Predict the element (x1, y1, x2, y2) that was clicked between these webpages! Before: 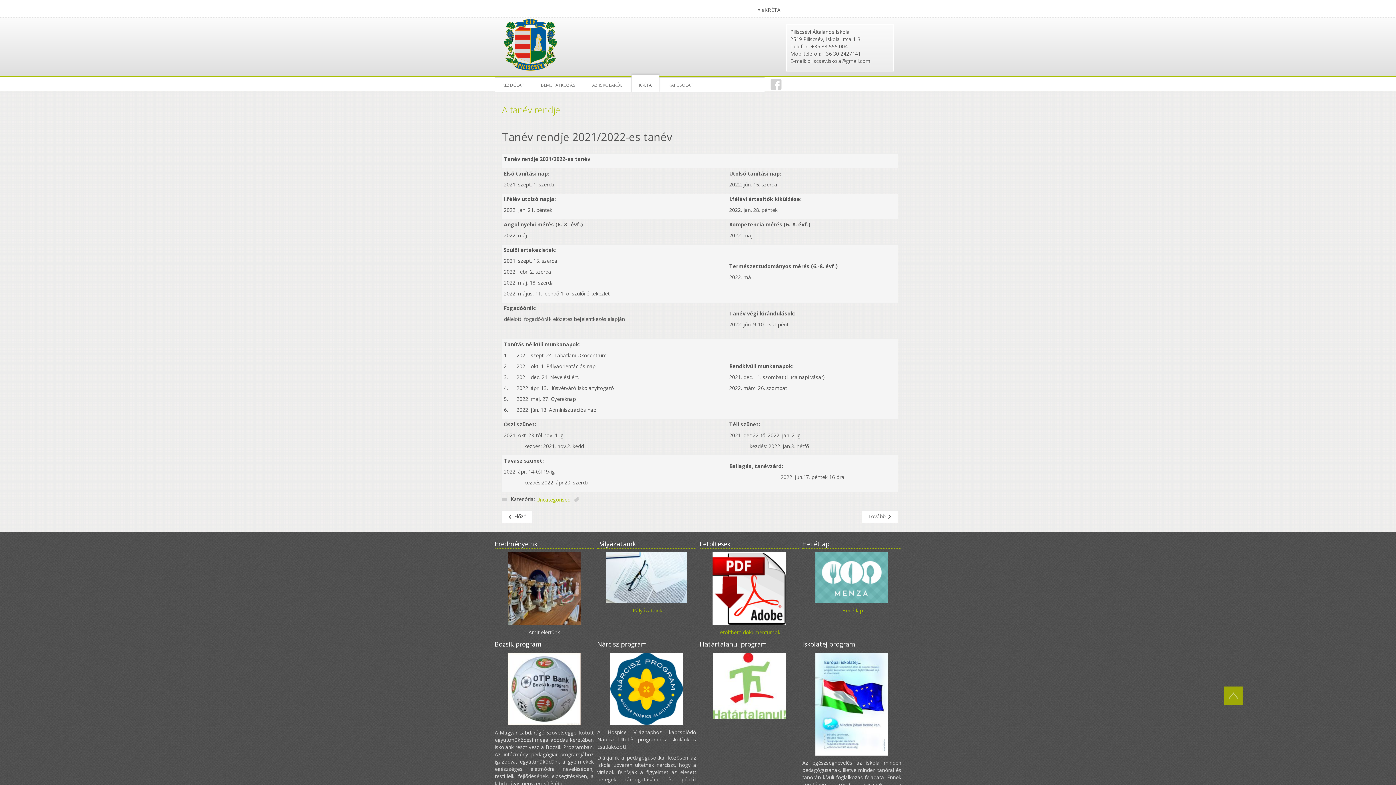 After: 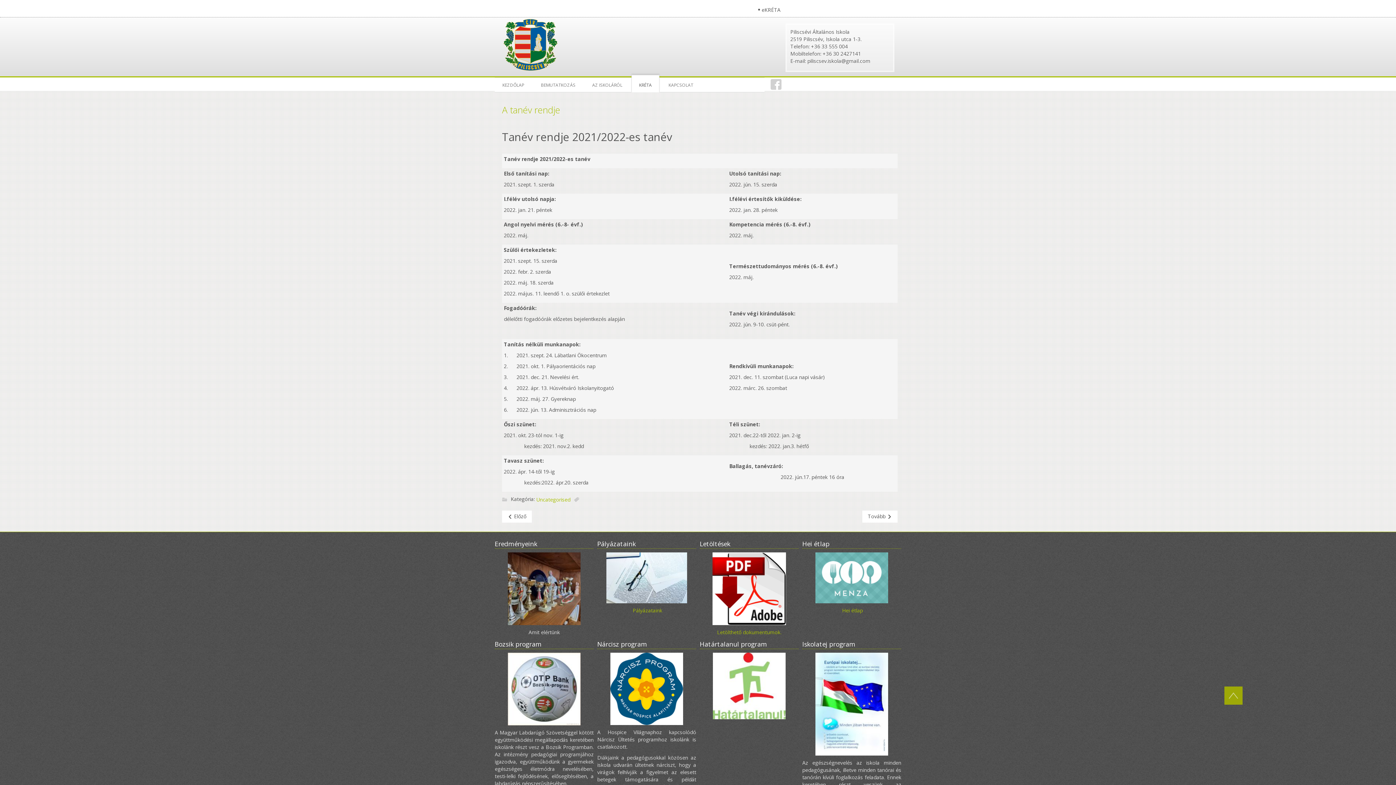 Action: label: A tanév rendje bbox: (502, 103, 560, 116)